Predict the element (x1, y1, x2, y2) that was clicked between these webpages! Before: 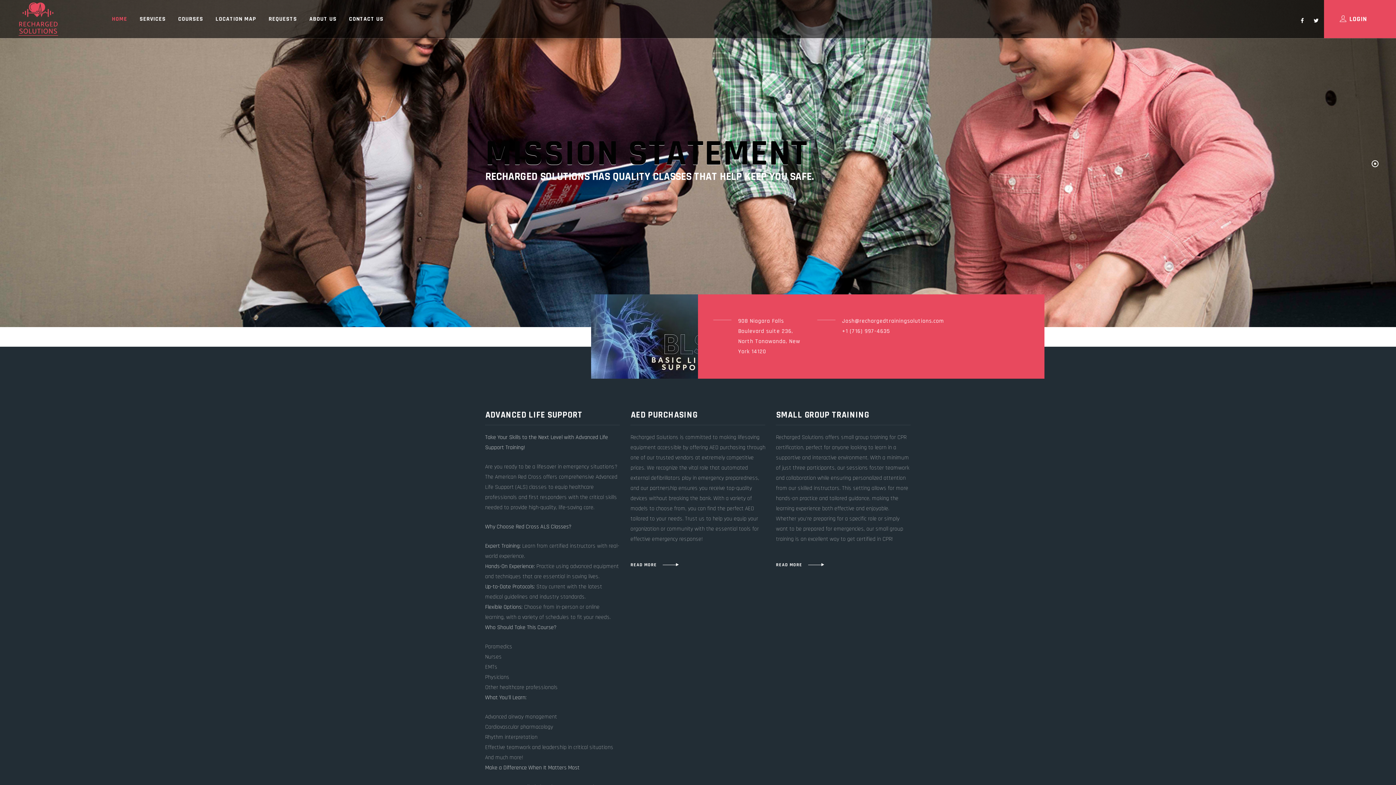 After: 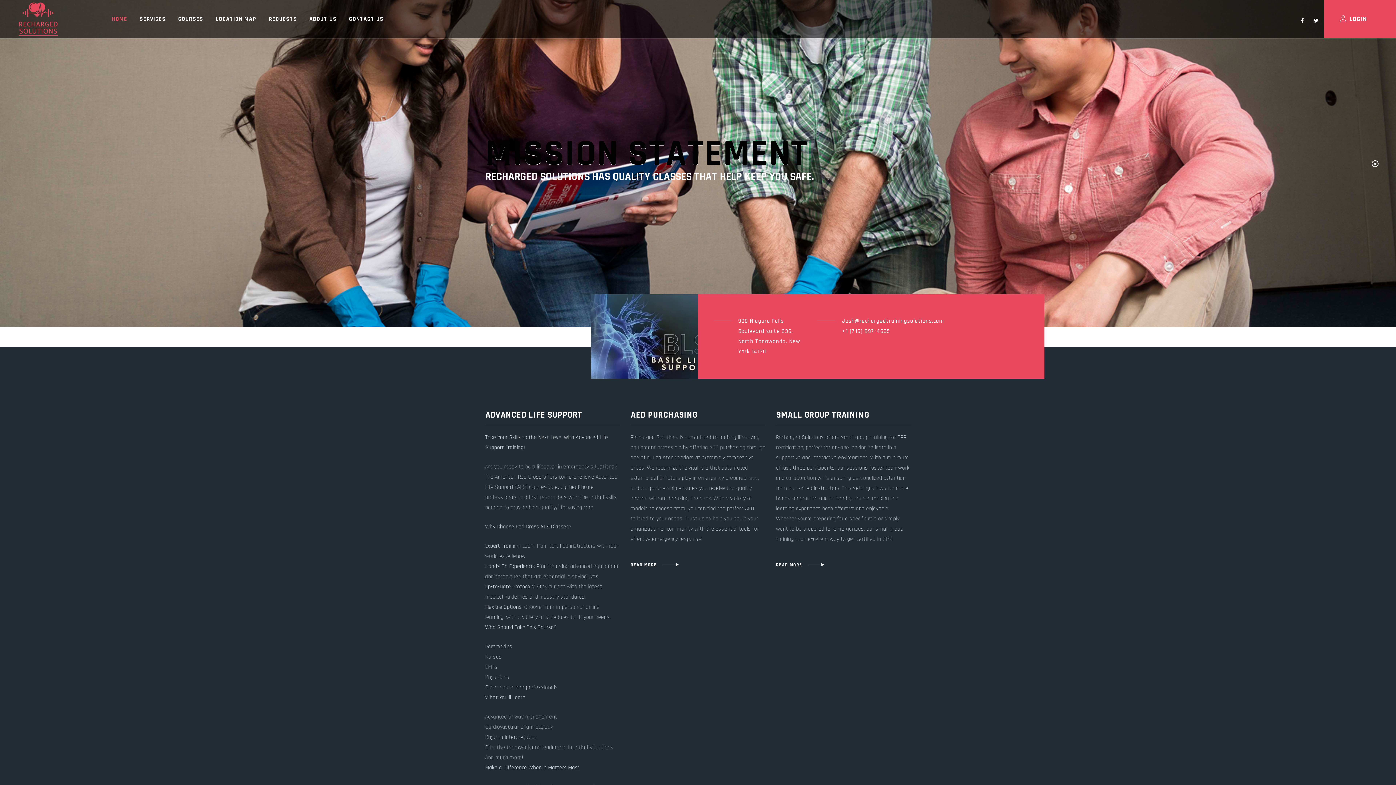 Action: bbox: (18, 0, 58, 38)